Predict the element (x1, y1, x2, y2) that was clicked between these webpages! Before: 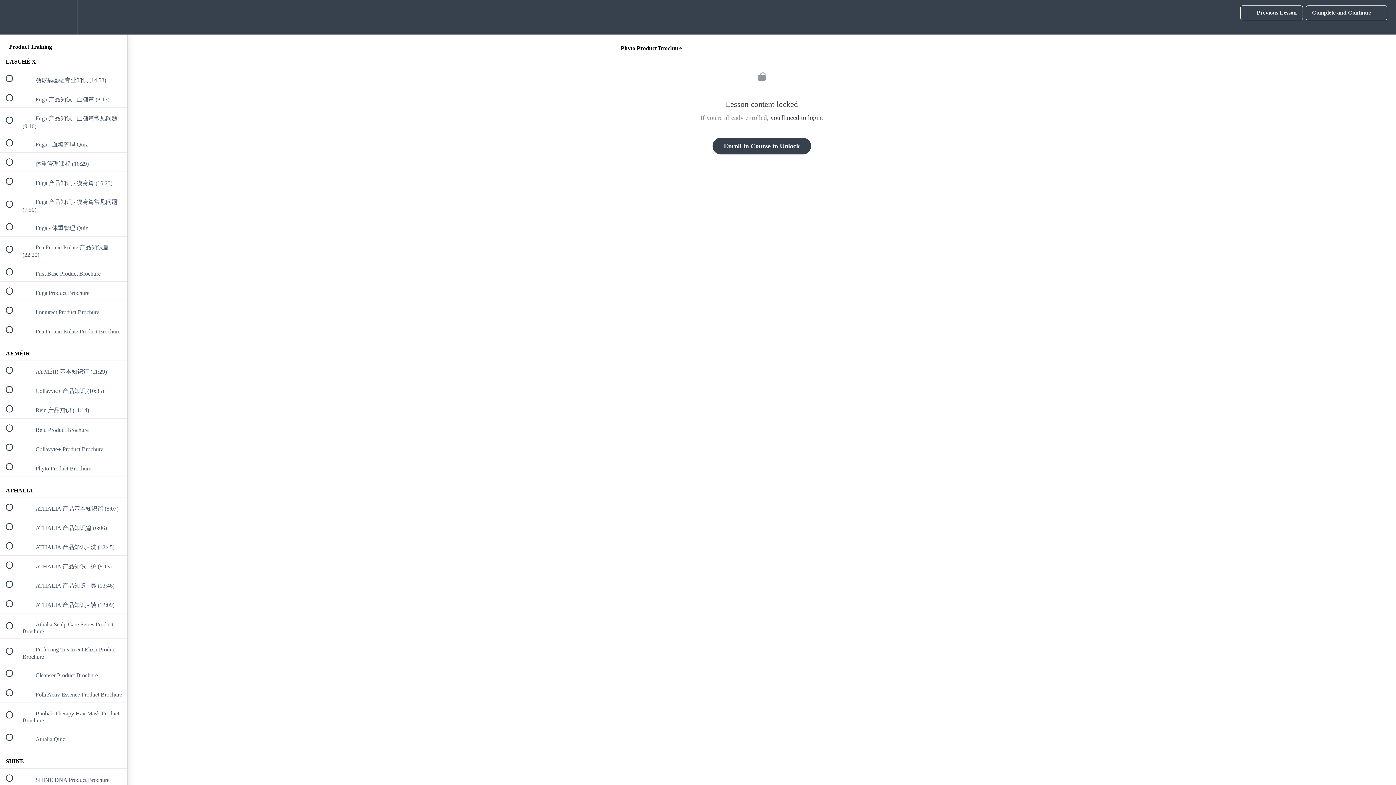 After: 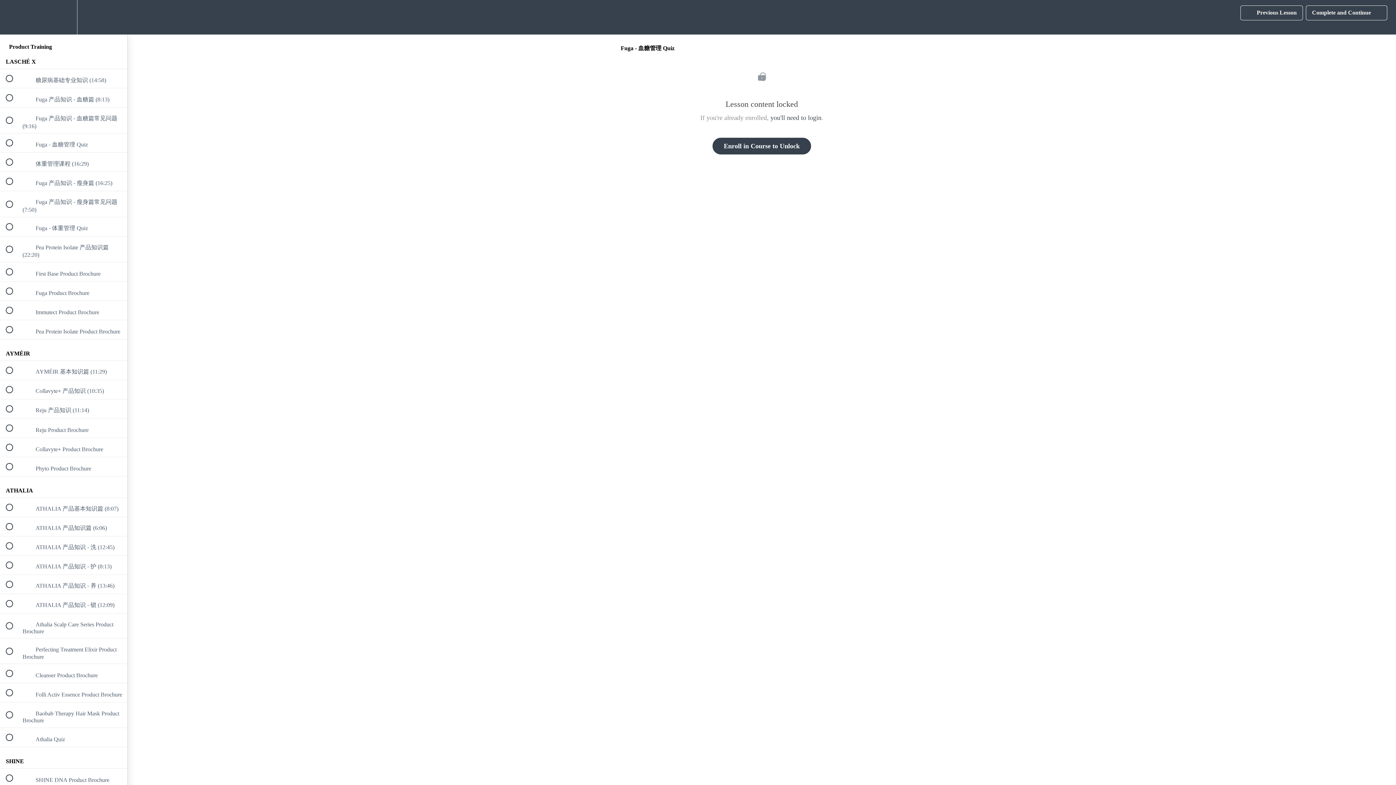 Action: label:  
 Fuga - 血糖管理 Quiz bbox: (0, 133, 127, 152)